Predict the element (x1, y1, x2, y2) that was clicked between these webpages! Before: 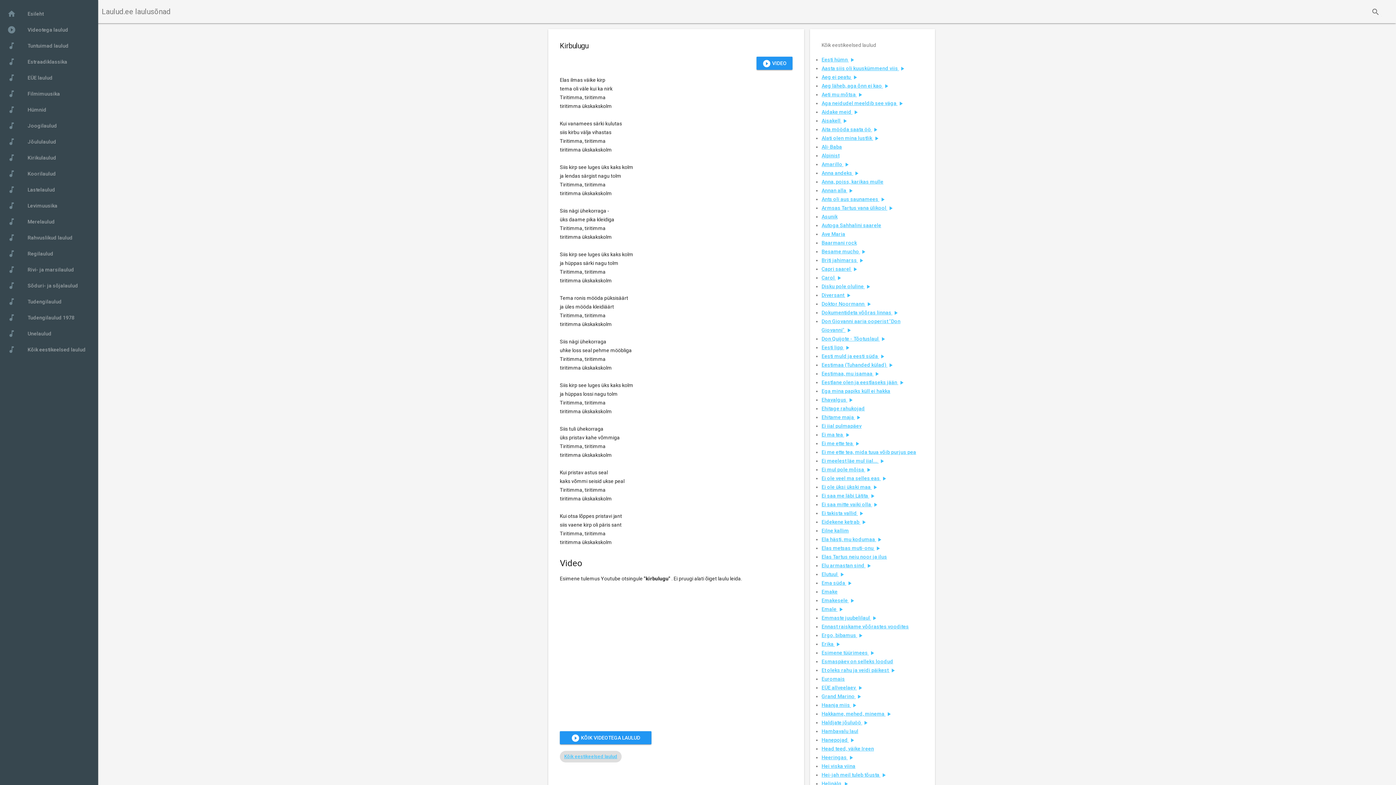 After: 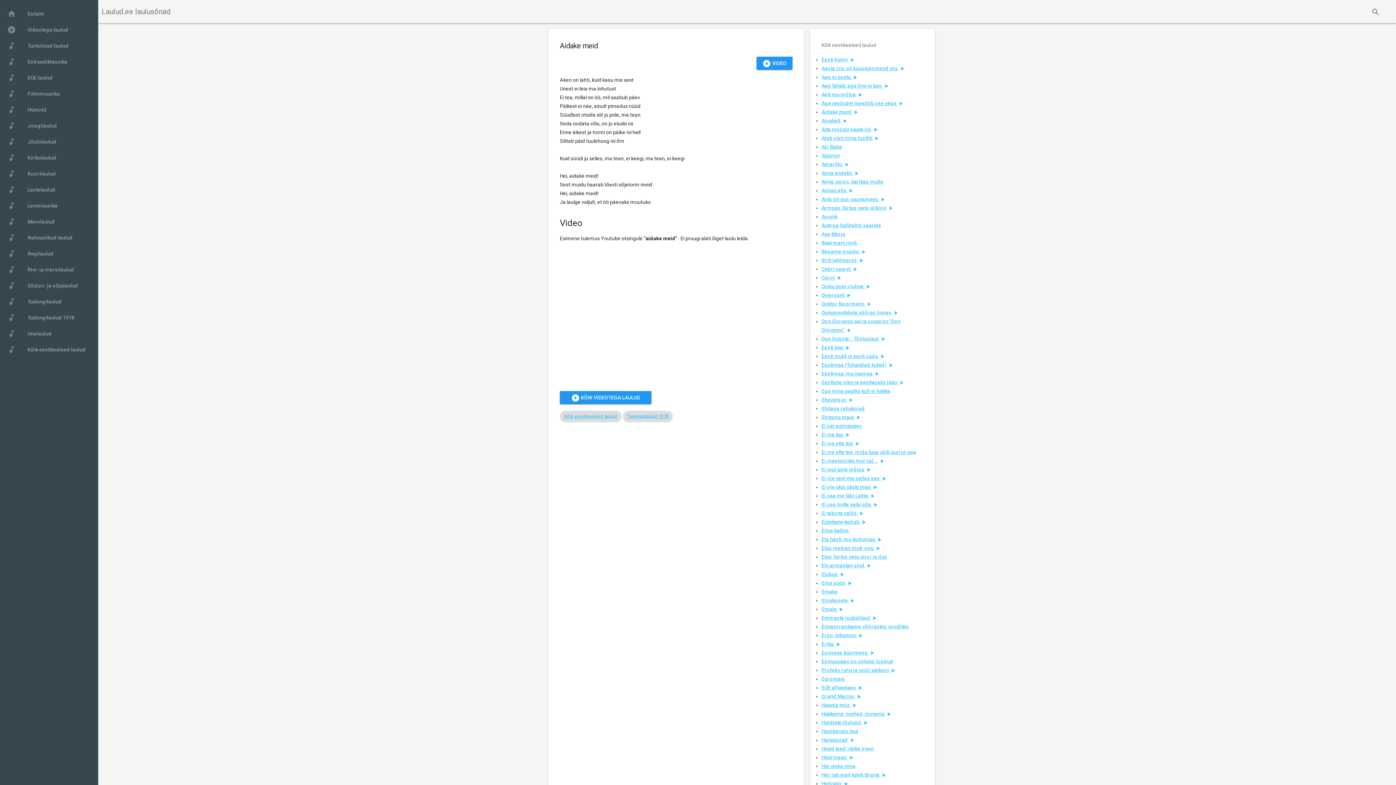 Action: bbox: (821, 109, 852, 114) label: Aidake meid 